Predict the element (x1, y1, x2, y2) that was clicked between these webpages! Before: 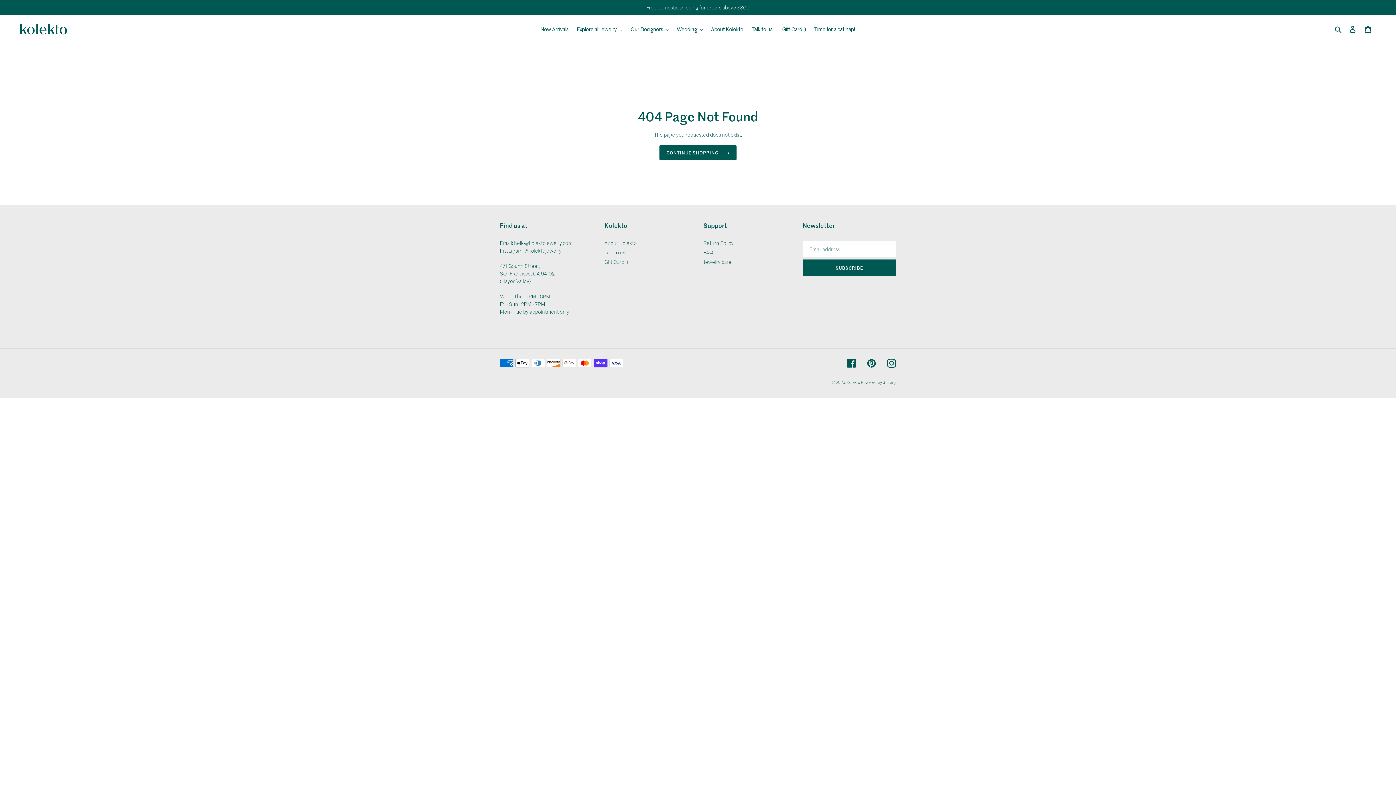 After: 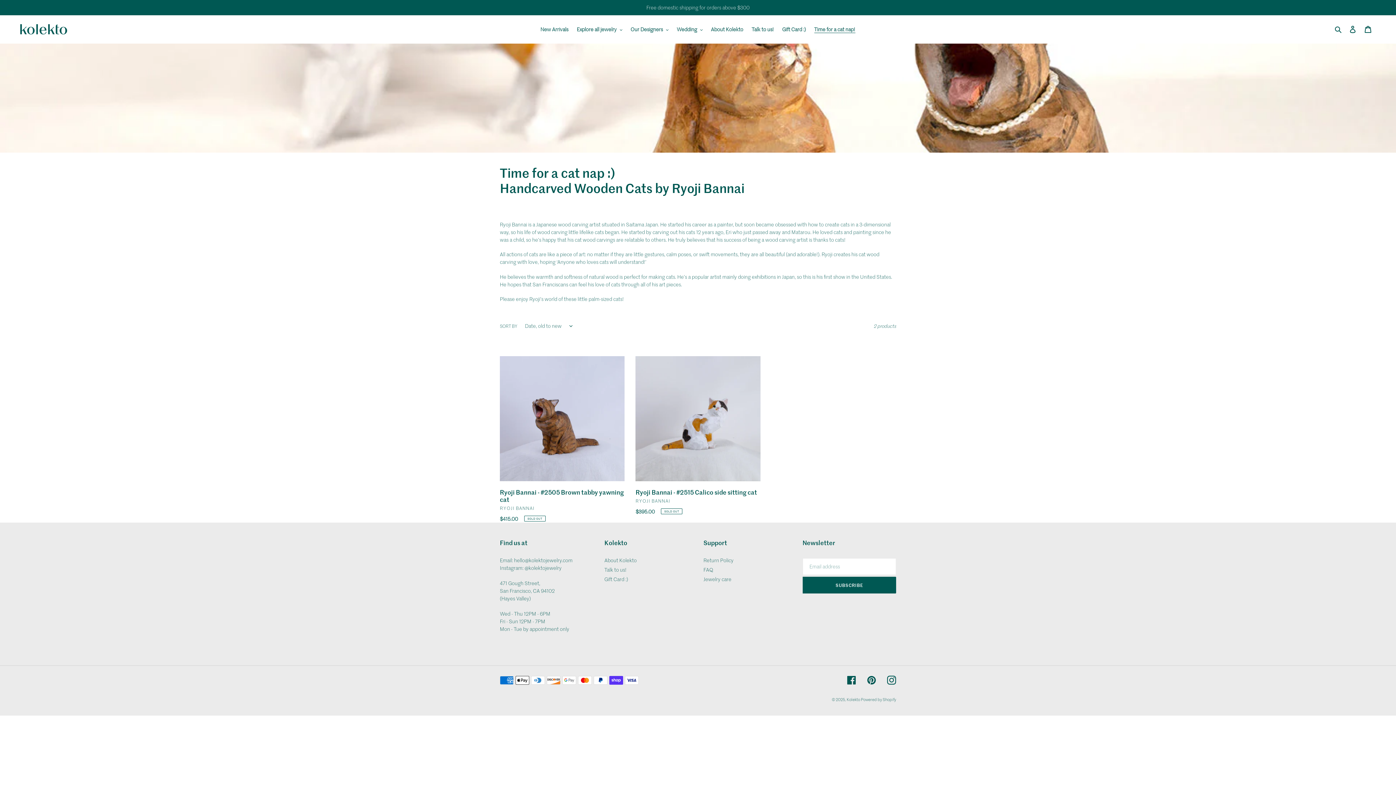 Action: bbox: (810, 24, 859, 34) label: Time for a cat nap!